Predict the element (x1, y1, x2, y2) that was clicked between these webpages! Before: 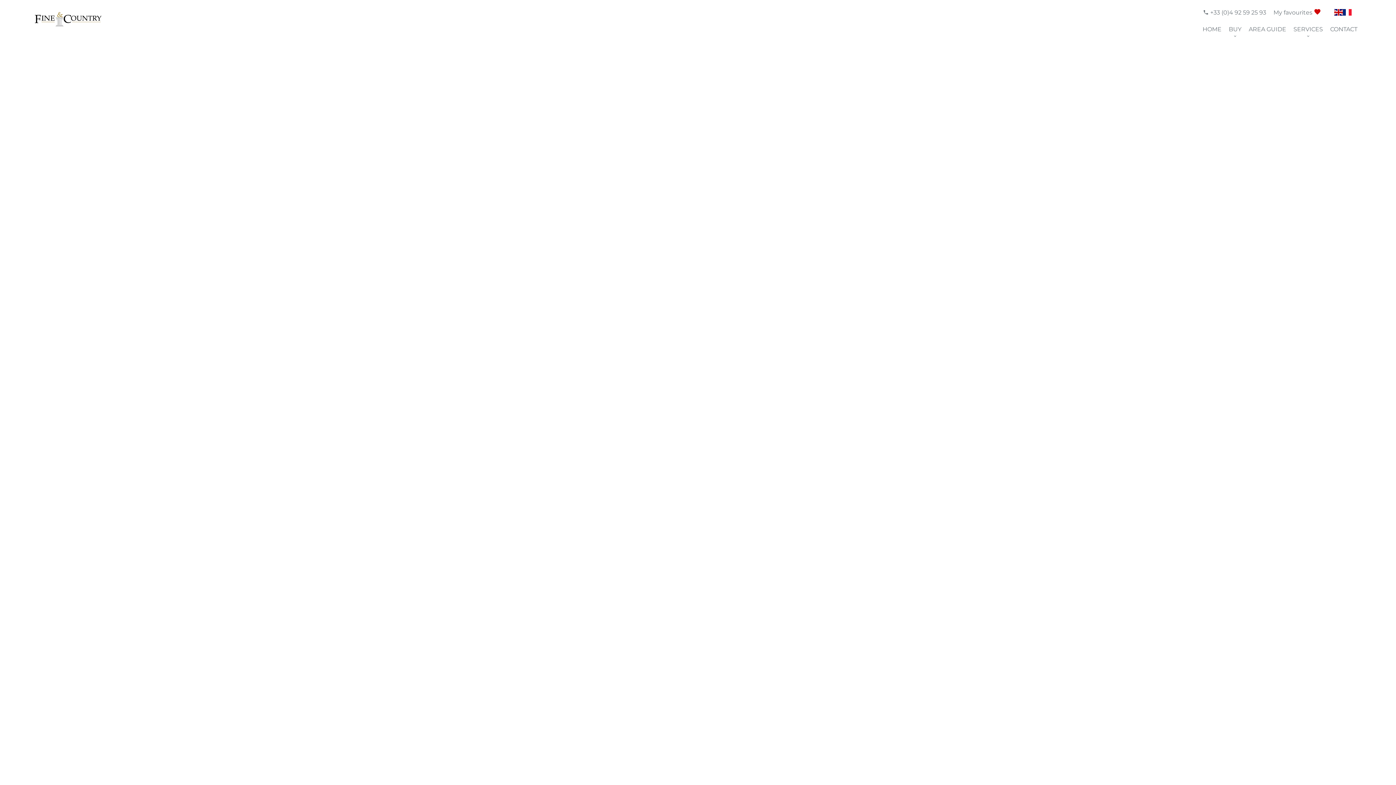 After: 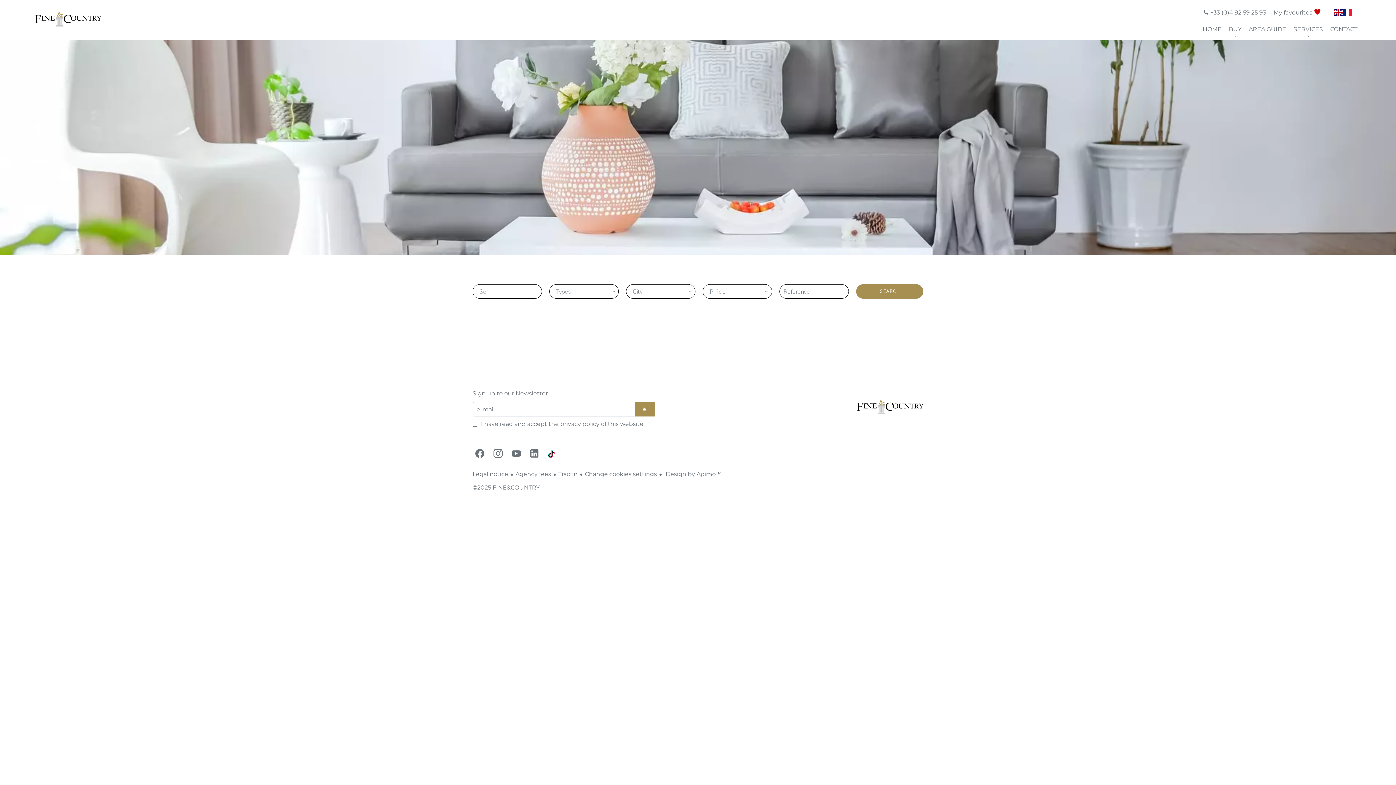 Action: bbox: (1273, 9, 1321, 16) label: My favourites 